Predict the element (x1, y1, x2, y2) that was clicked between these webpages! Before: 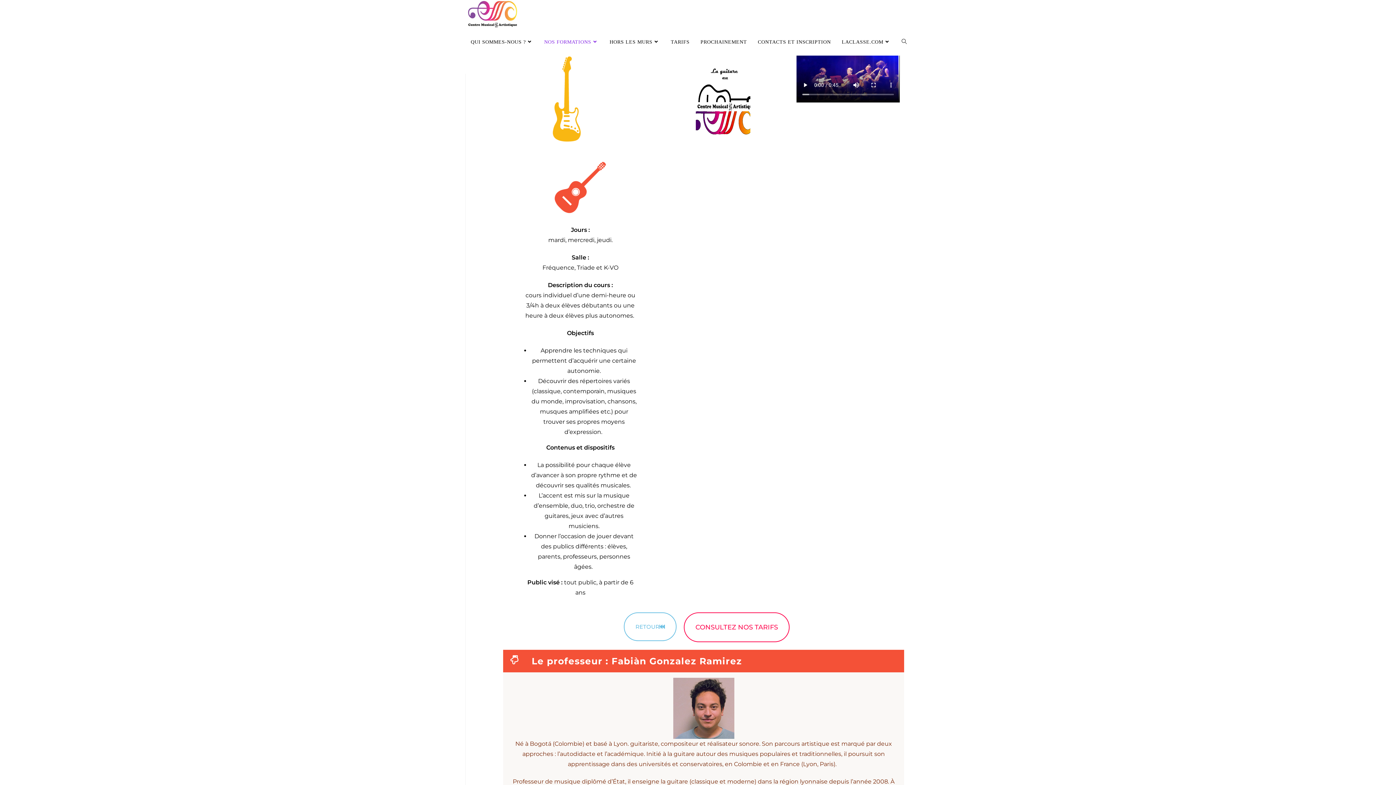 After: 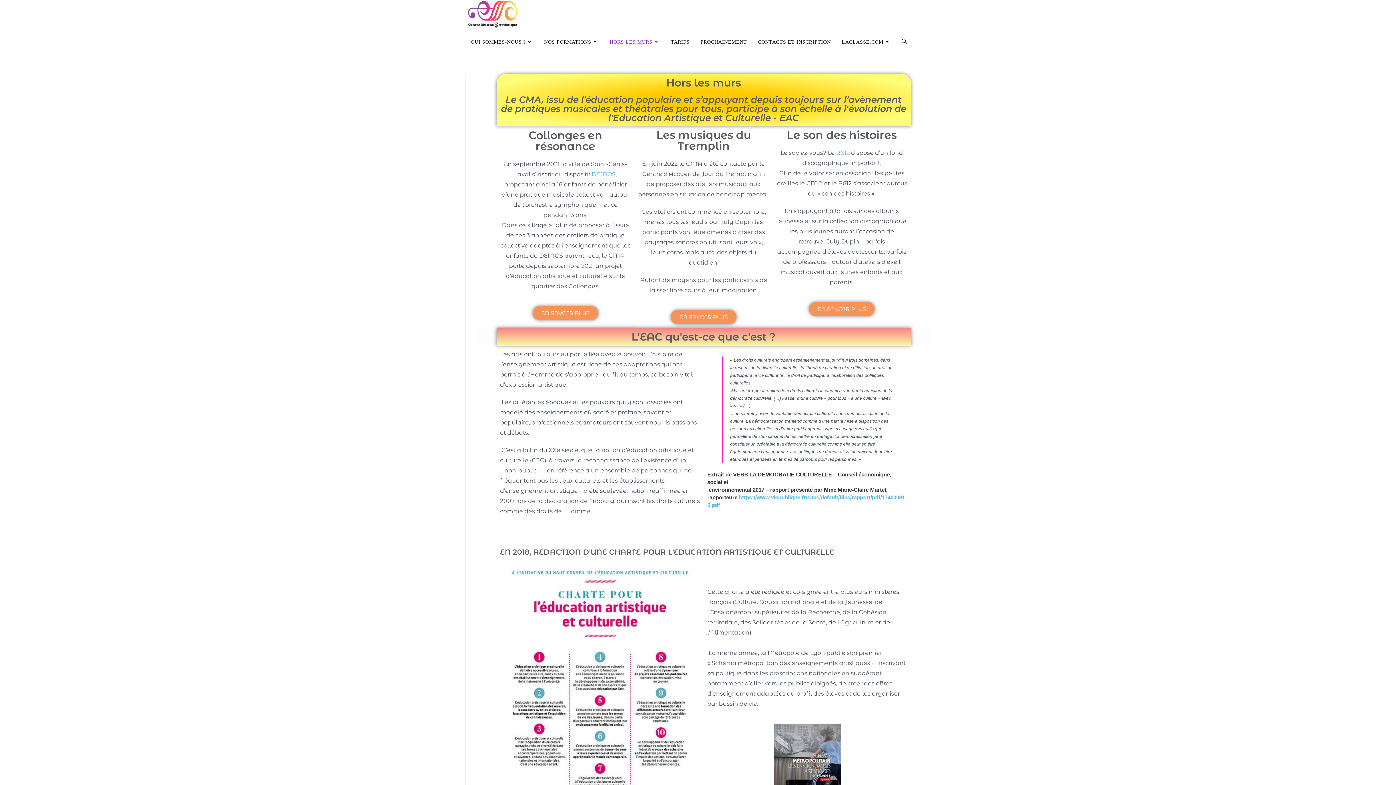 Action: bbox: (604, 28, 665, 55) label: HORS LES MURS